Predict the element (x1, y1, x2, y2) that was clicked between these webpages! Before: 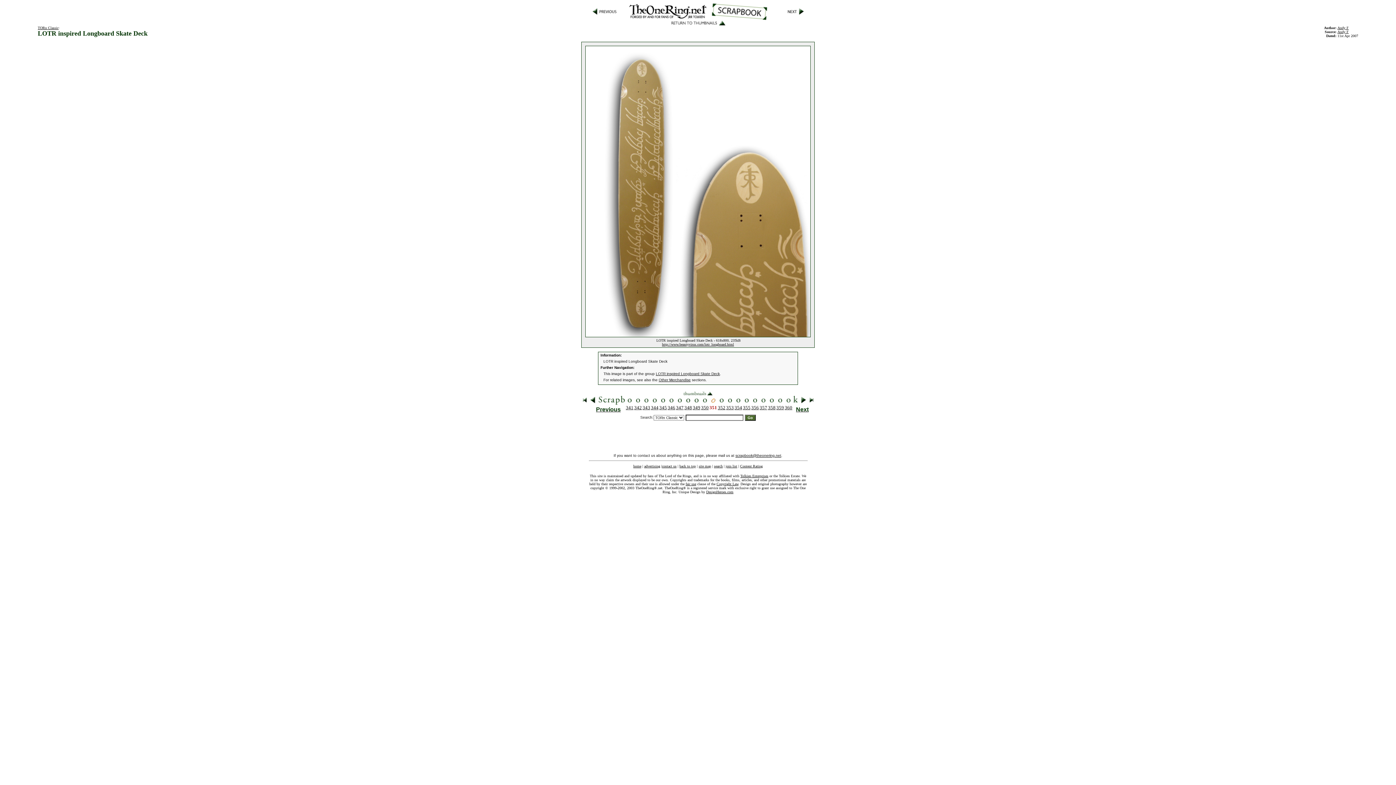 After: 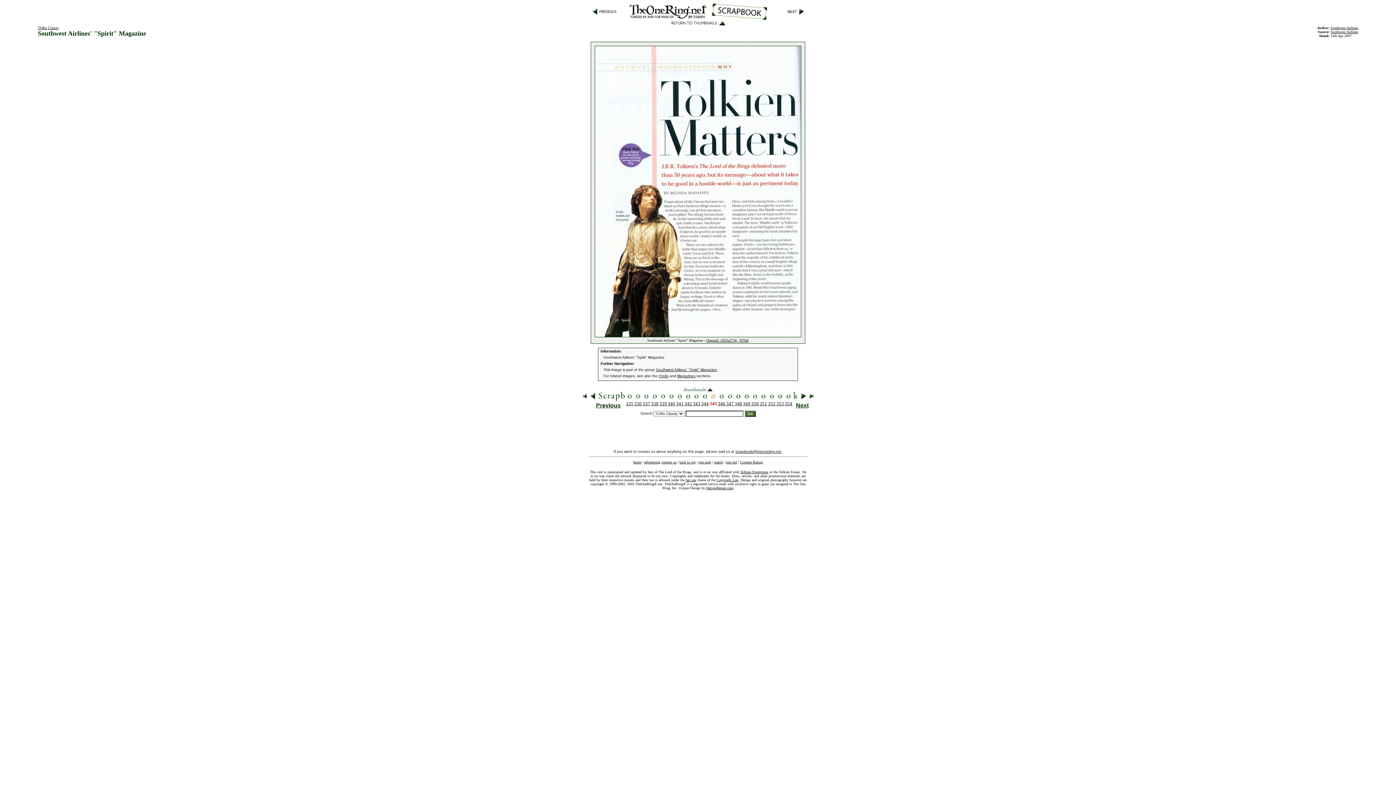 Action: bbox: (660, 400, 665, 406)